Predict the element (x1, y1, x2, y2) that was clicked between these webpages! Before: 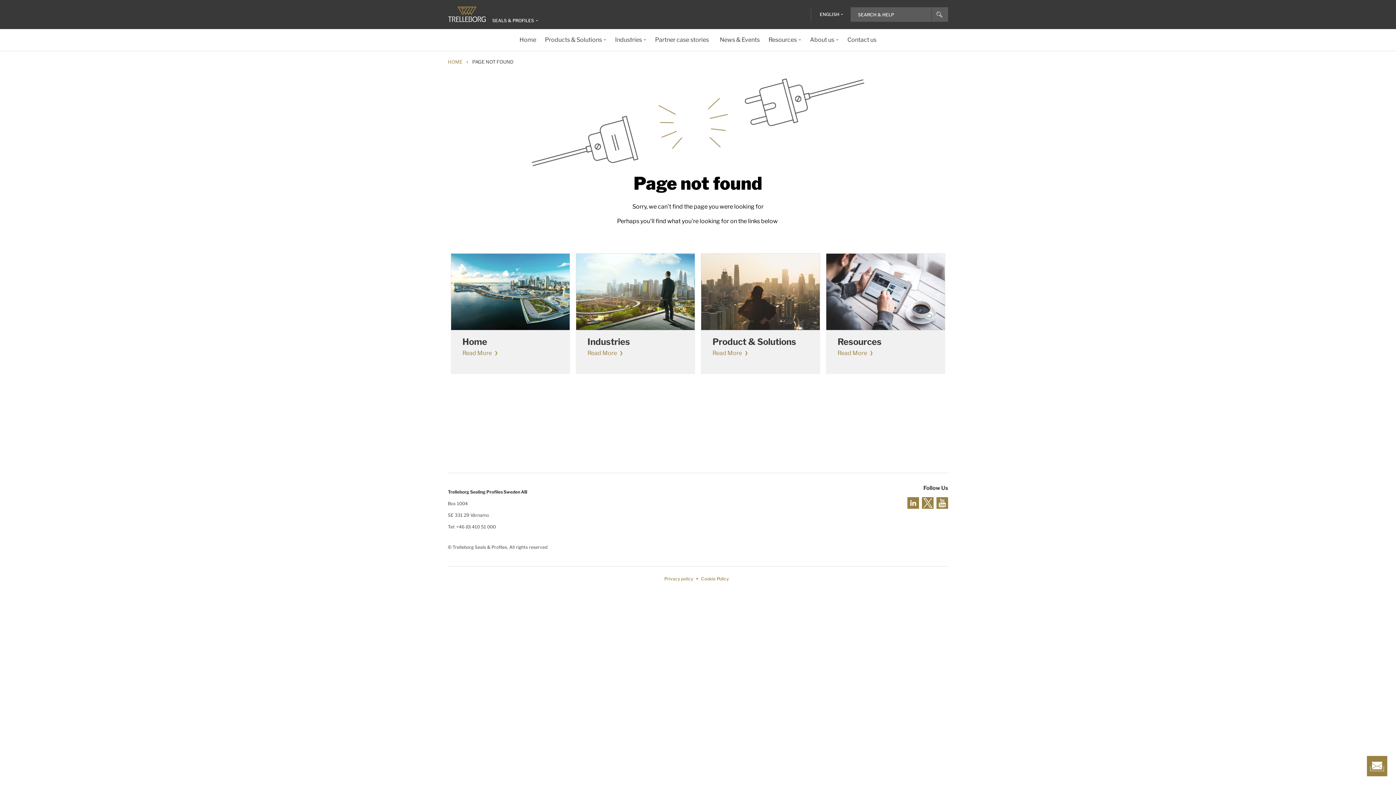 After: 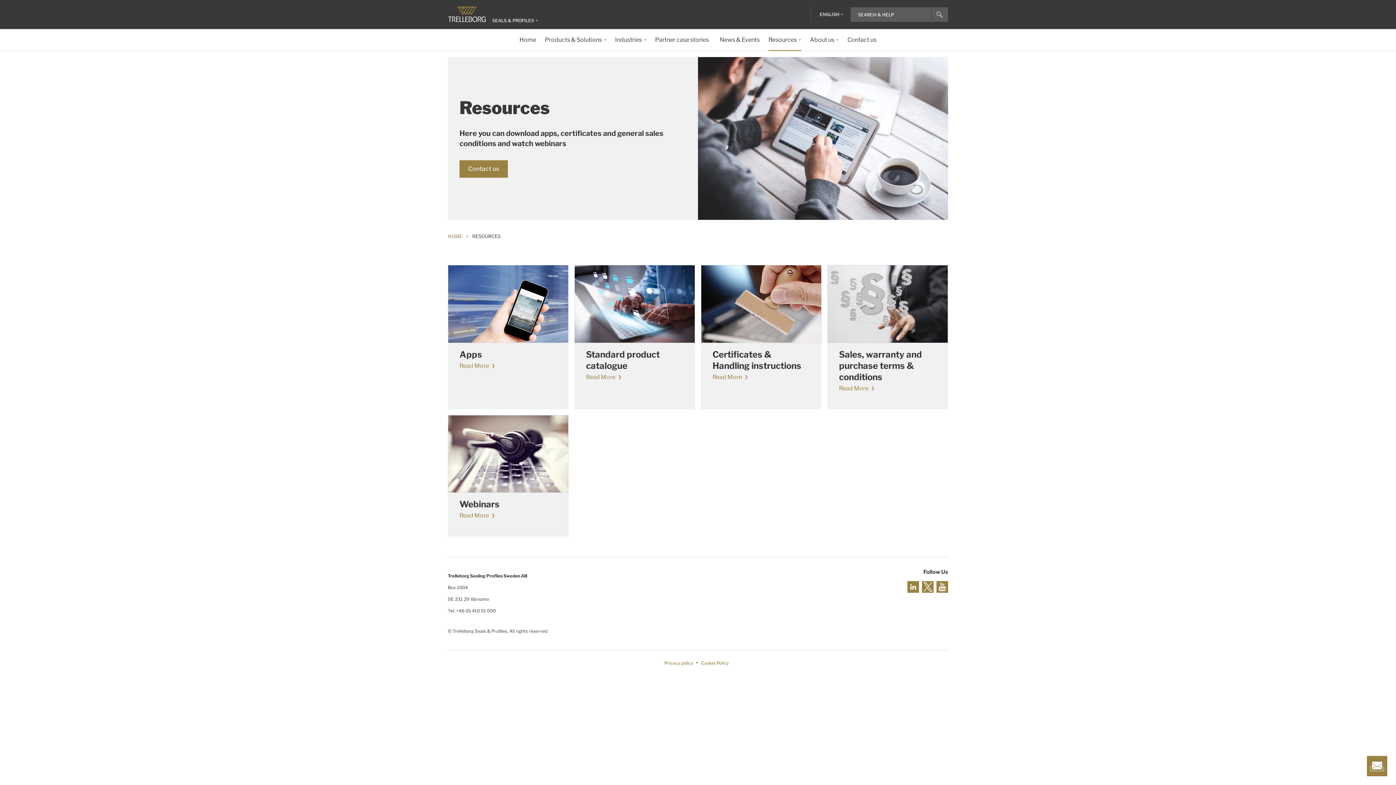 Action: bbox: (768, 29, 801, 50) label: Resources